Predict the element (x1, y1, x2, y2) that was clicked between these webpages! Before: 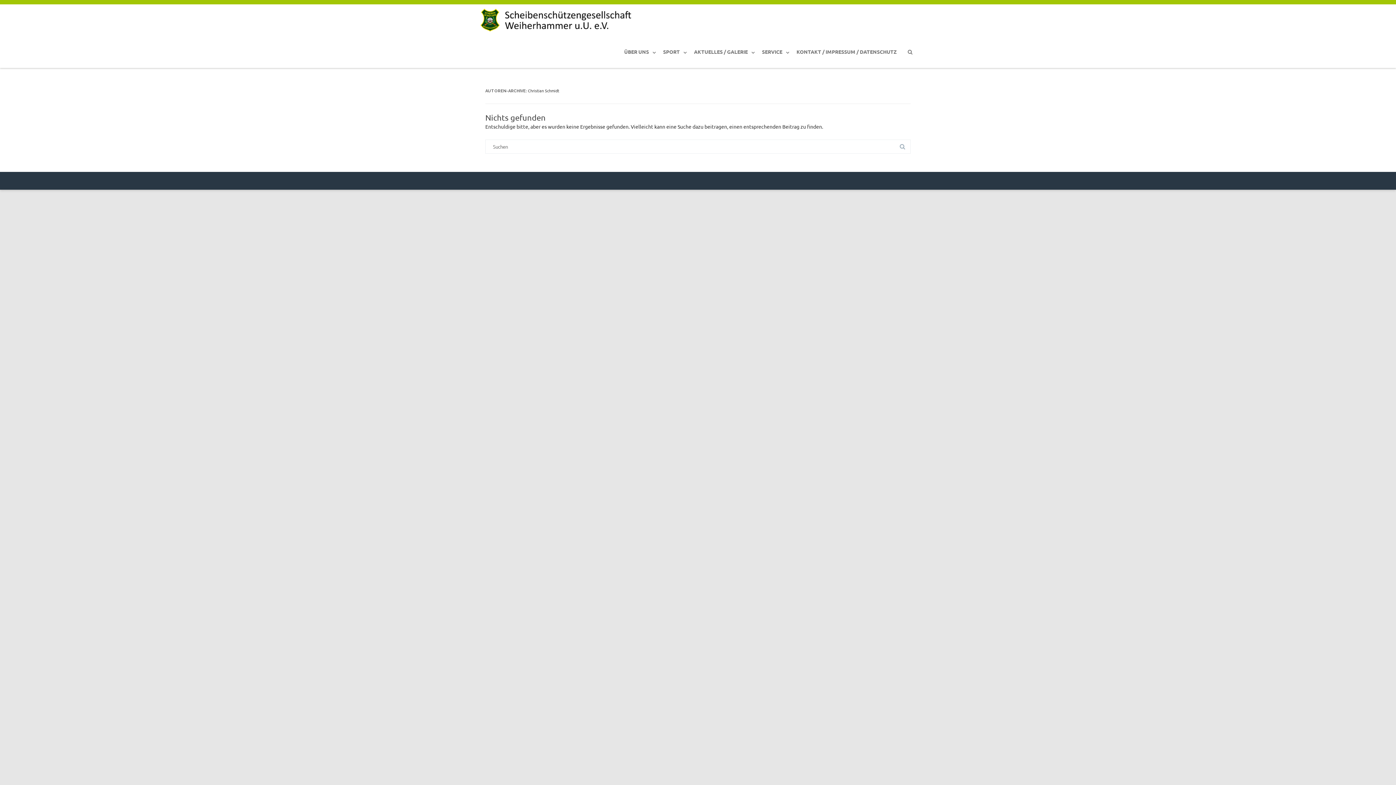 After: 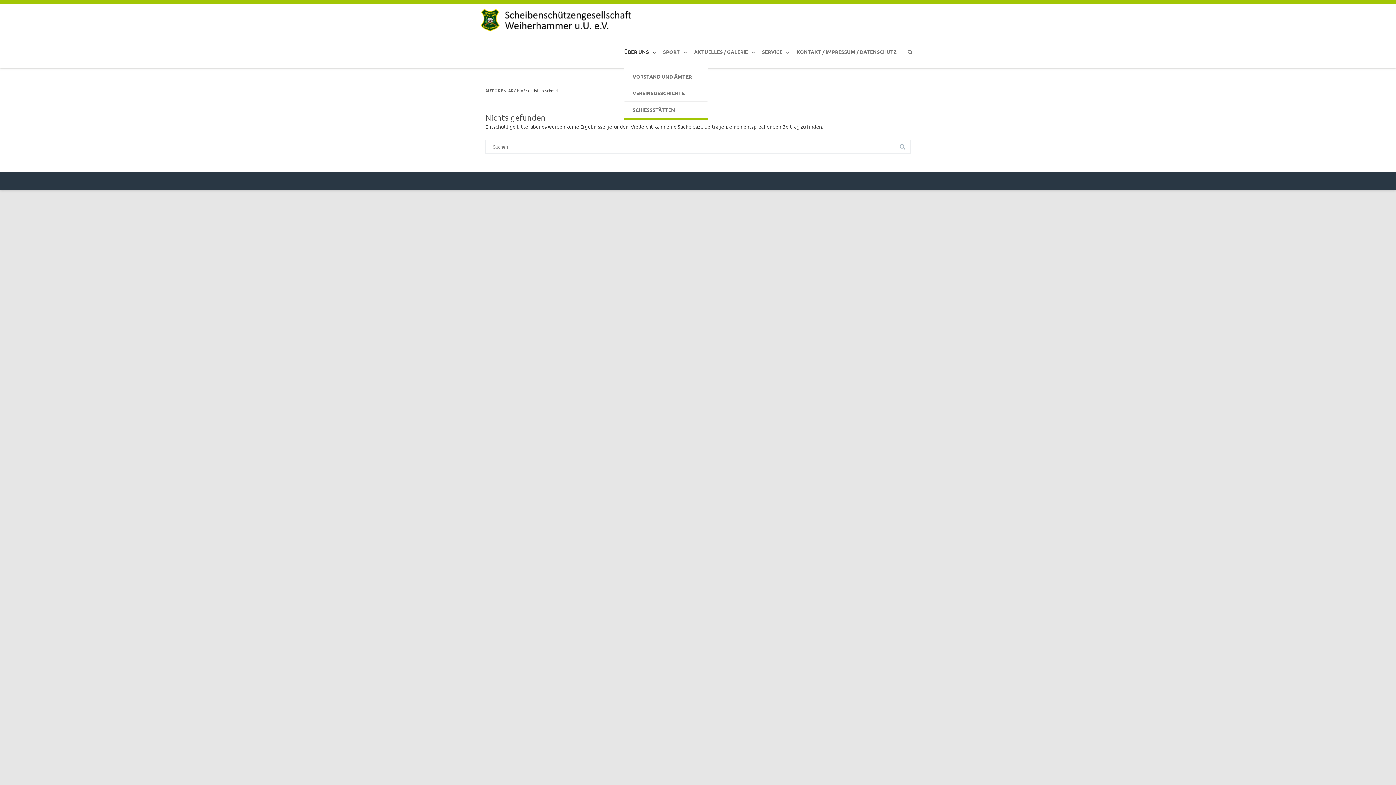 Action: bbox: (624, 48, 652, 54) label: ÜBER UNS